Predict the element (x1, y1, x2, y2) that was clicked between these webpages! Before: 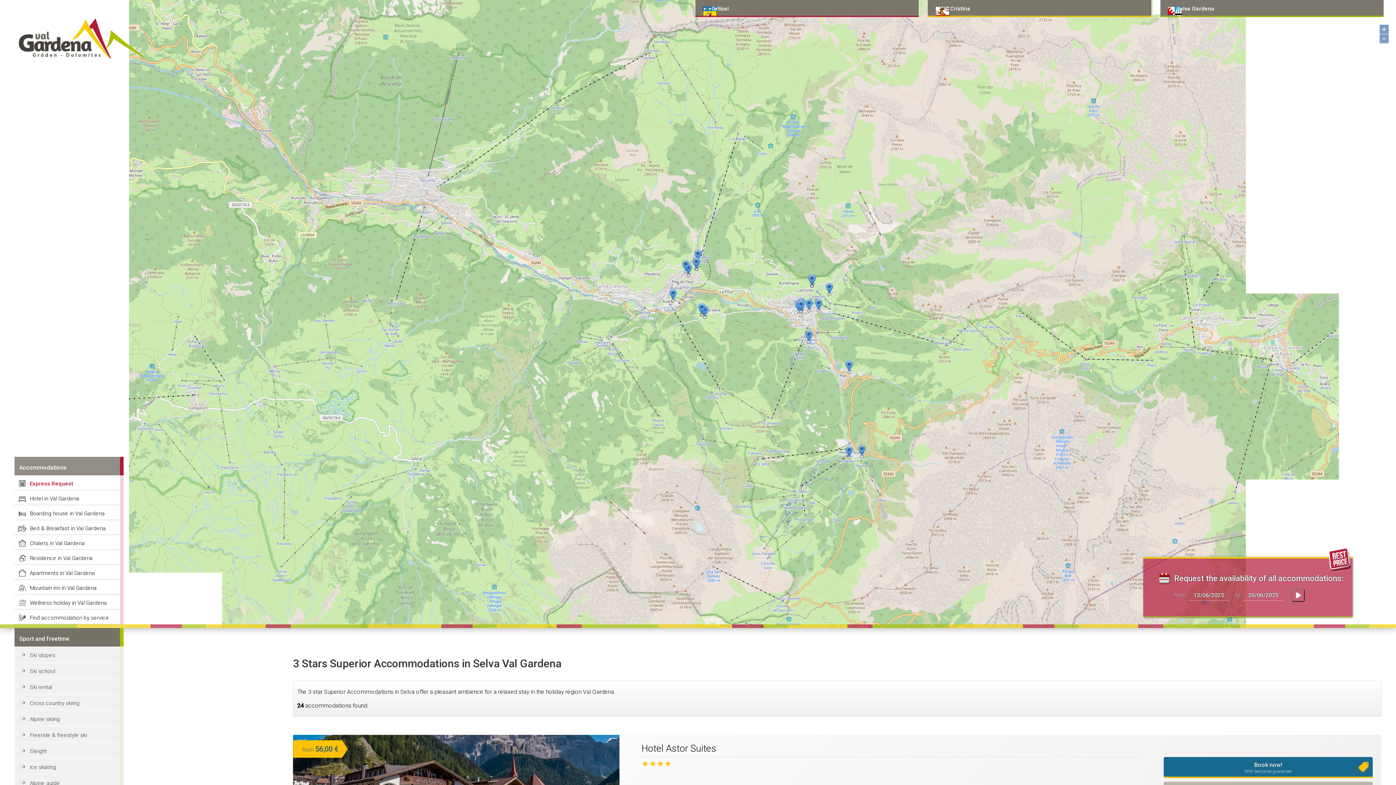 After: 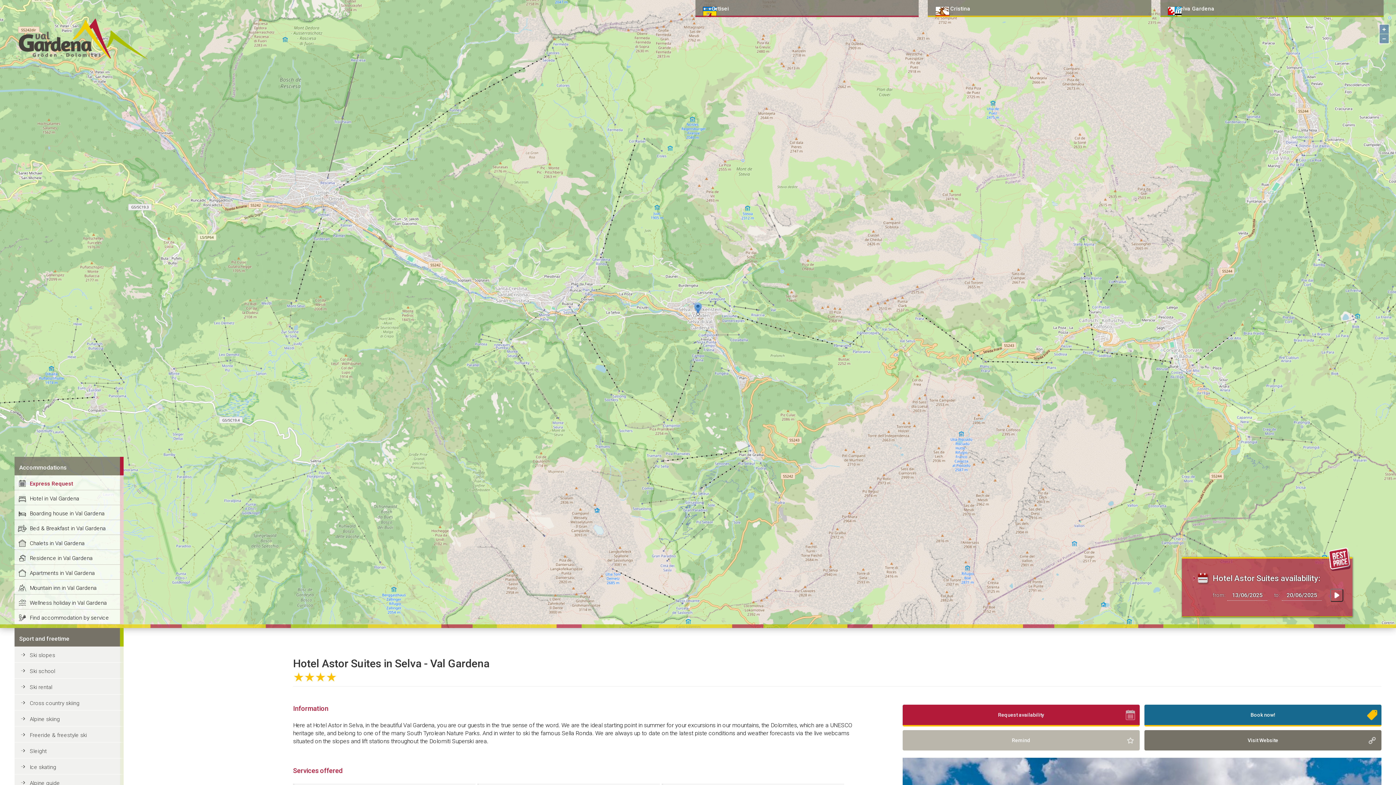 Action: label: Hotel Astor Suites bbox: (641, 735, 1142, 757)